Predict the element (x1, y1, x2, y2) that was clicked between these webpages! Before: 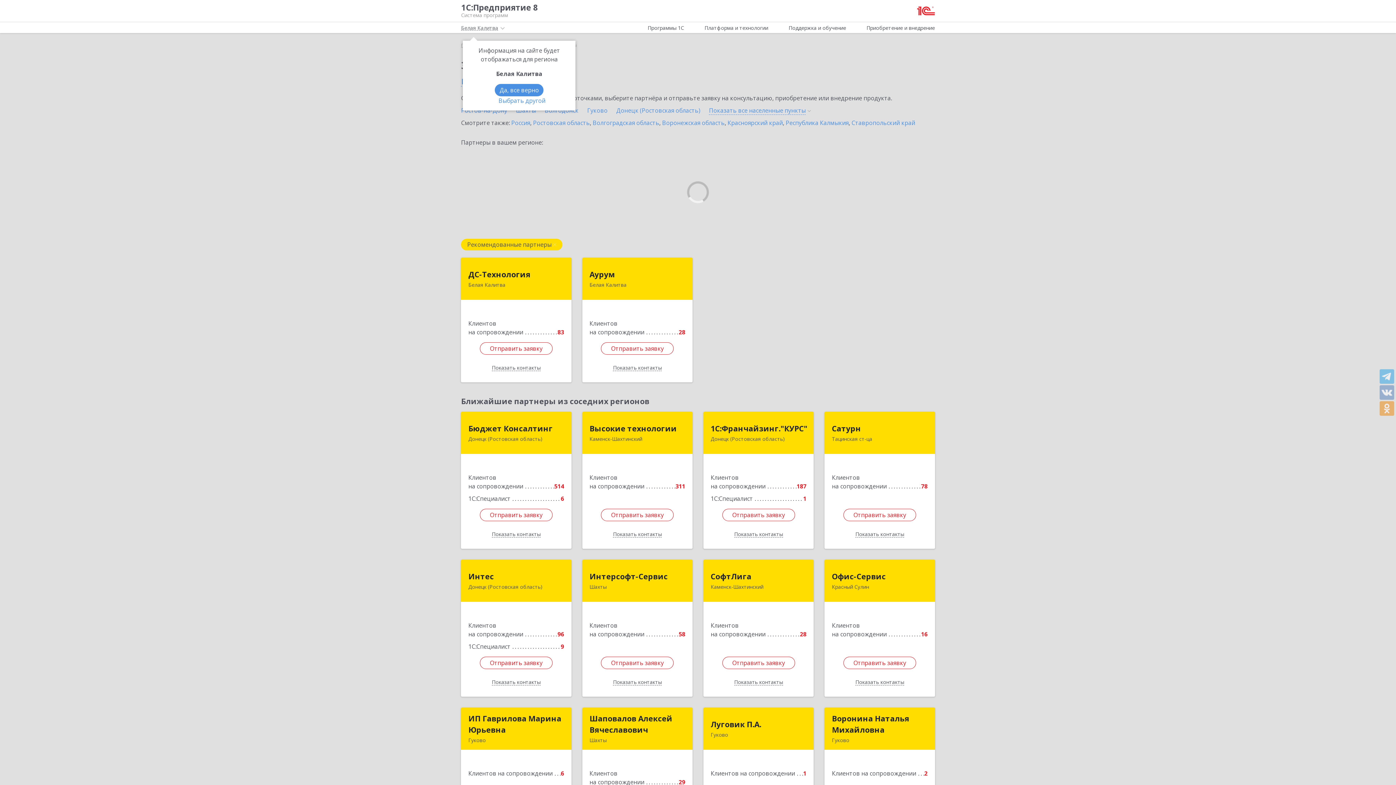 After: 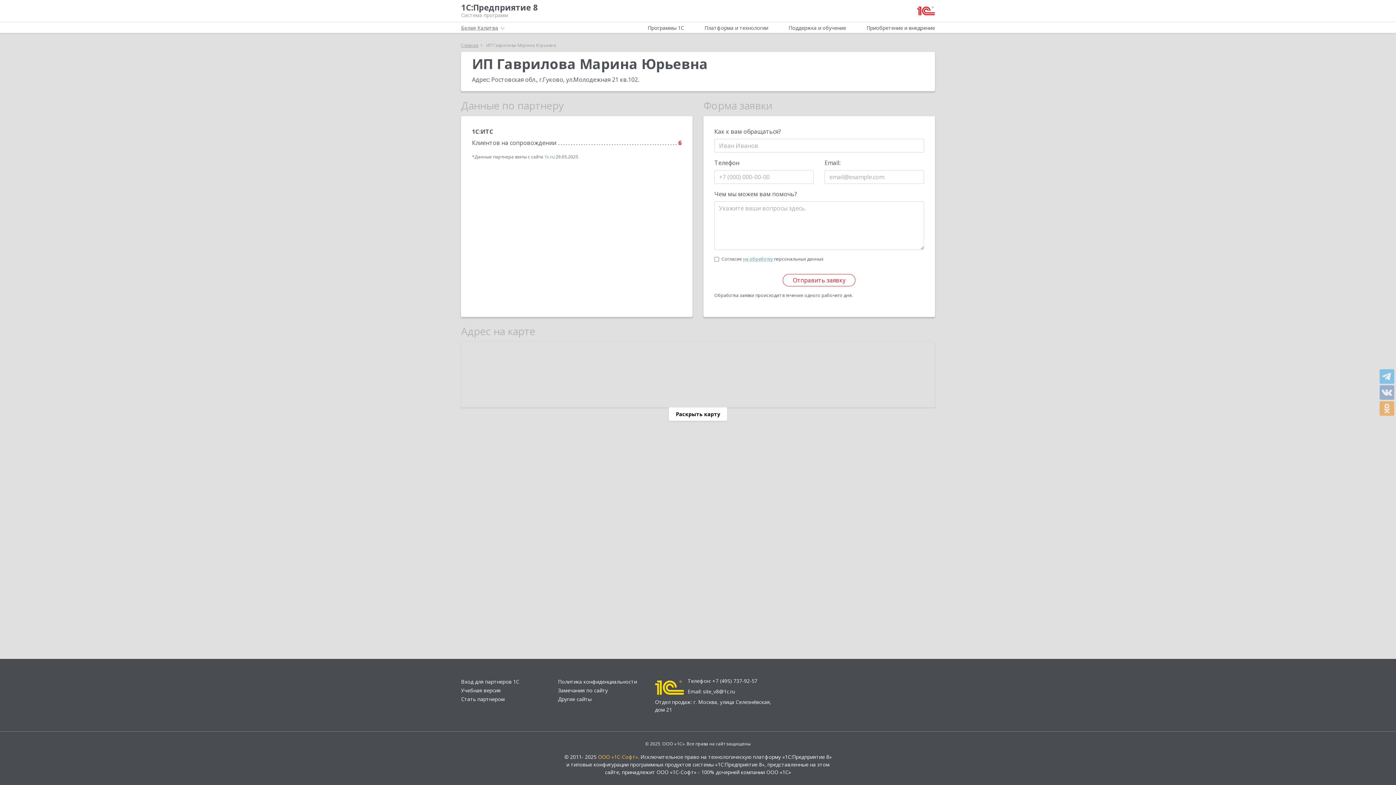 Action: bbox: (468, 713, 564, 736) label: ИП Гаврилова Марина Юрьевна